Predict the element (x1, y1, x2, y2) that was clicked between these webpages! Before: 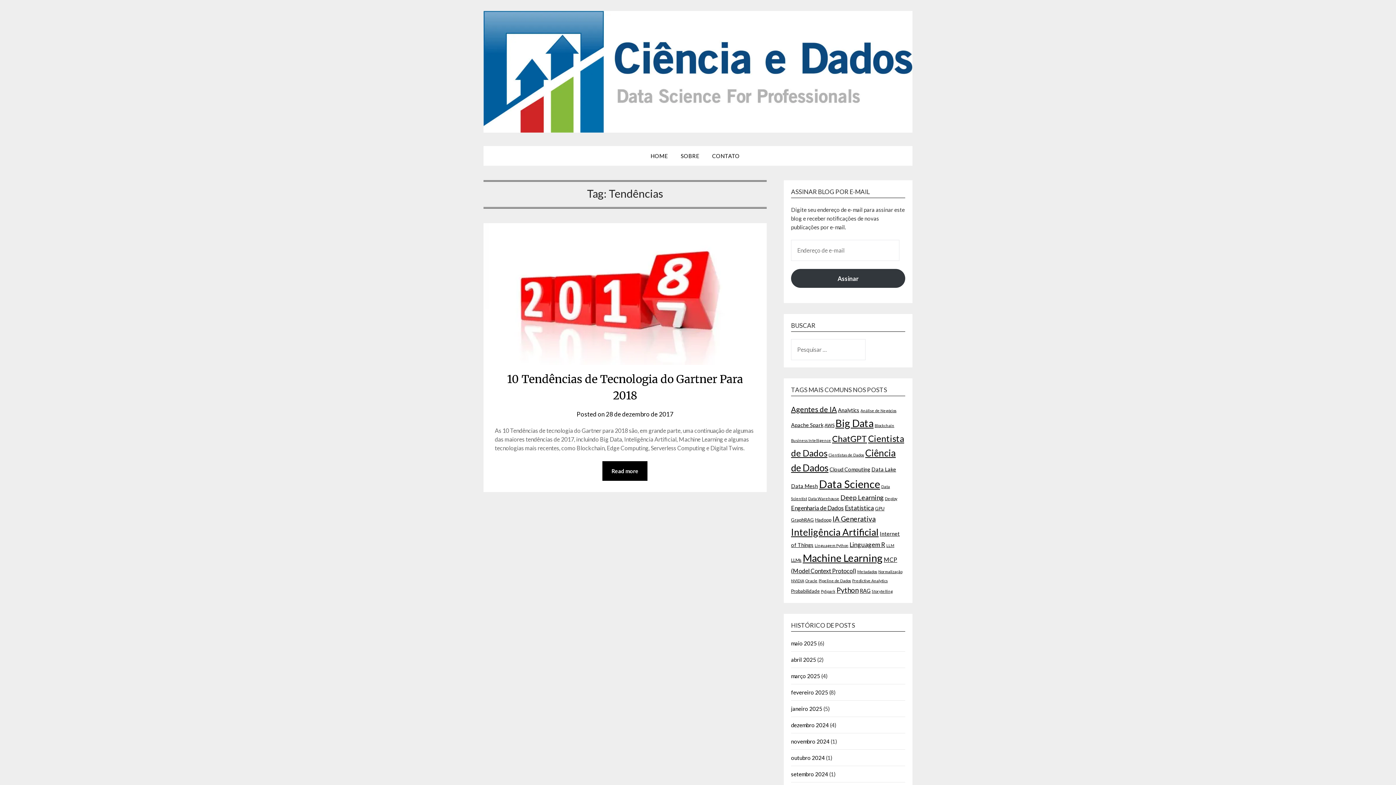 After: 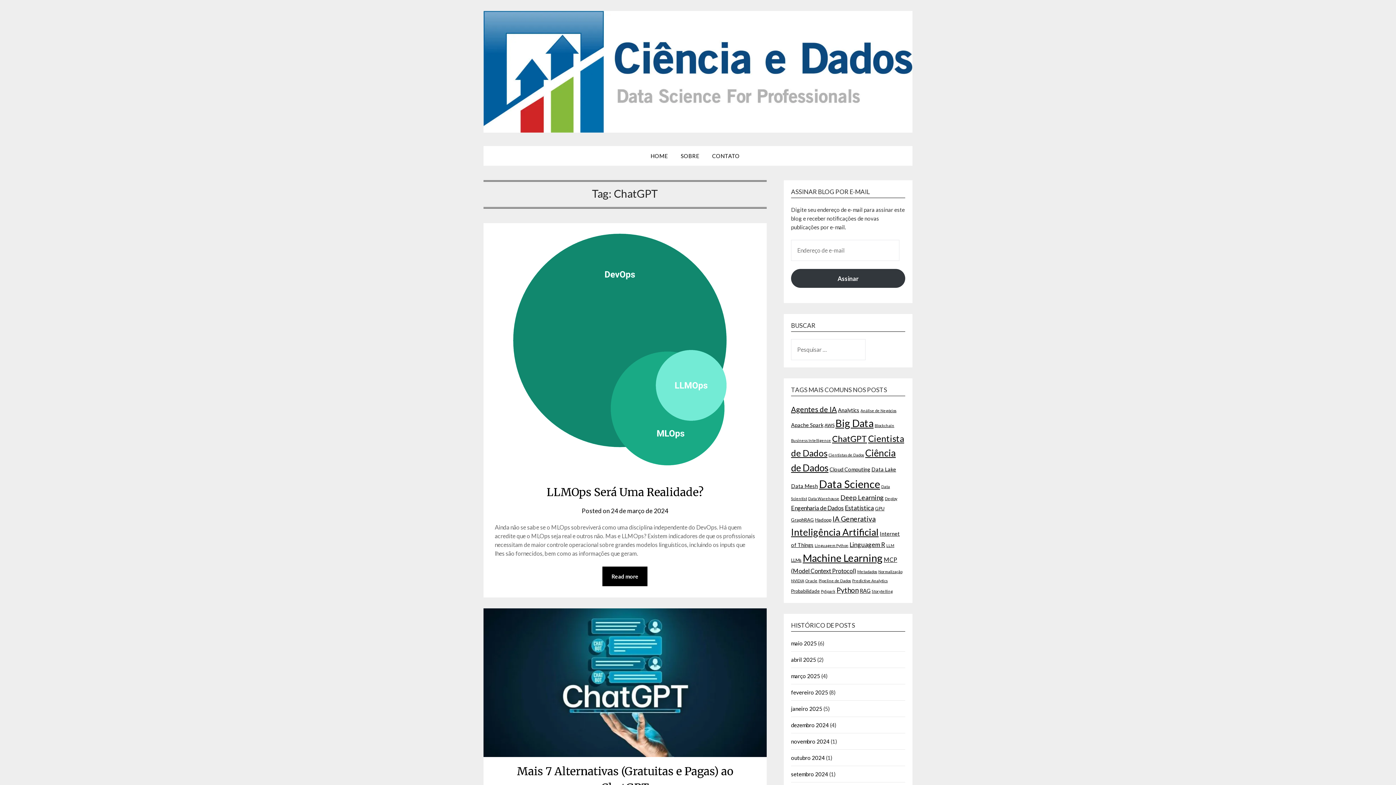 Action: bbox: (832, 433, 867, 444) label: ChatGPT (14 itens)